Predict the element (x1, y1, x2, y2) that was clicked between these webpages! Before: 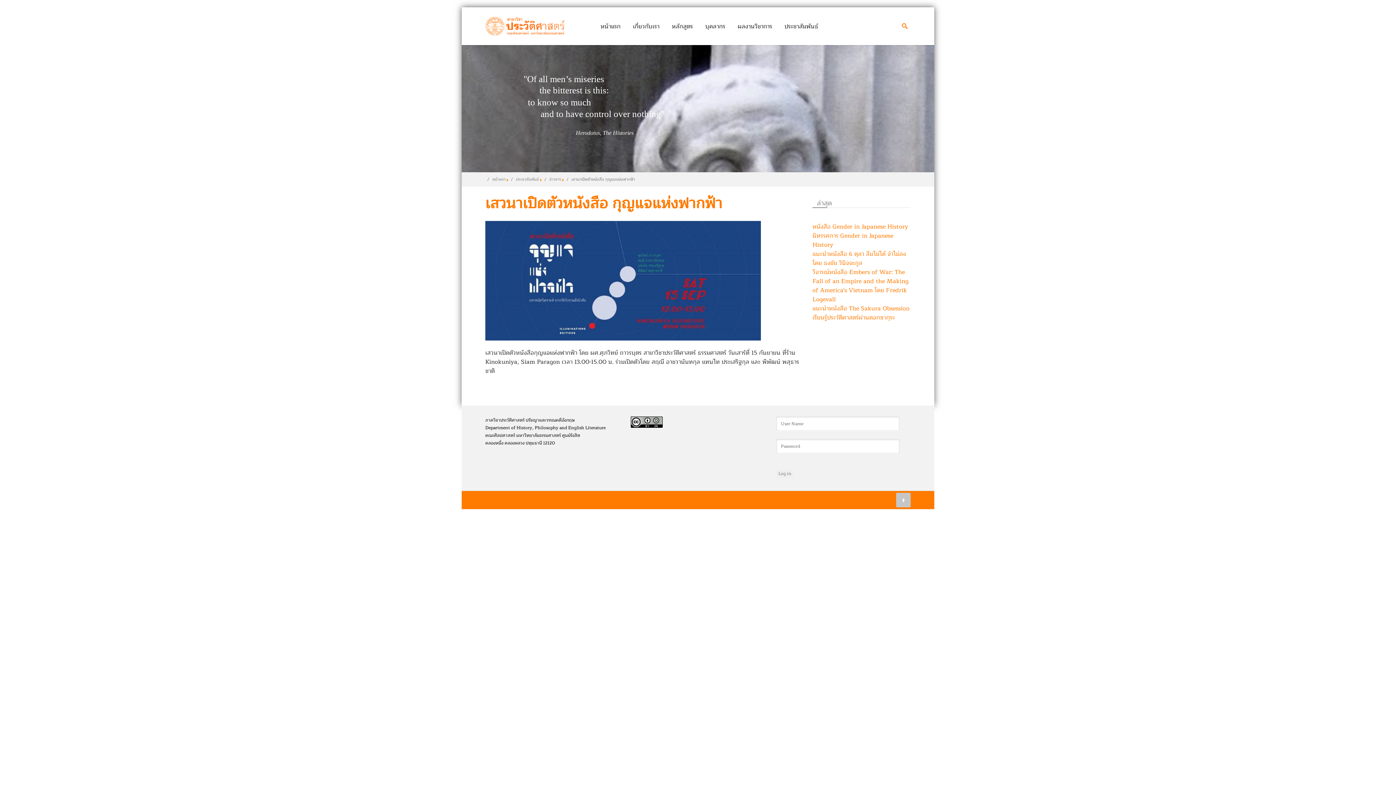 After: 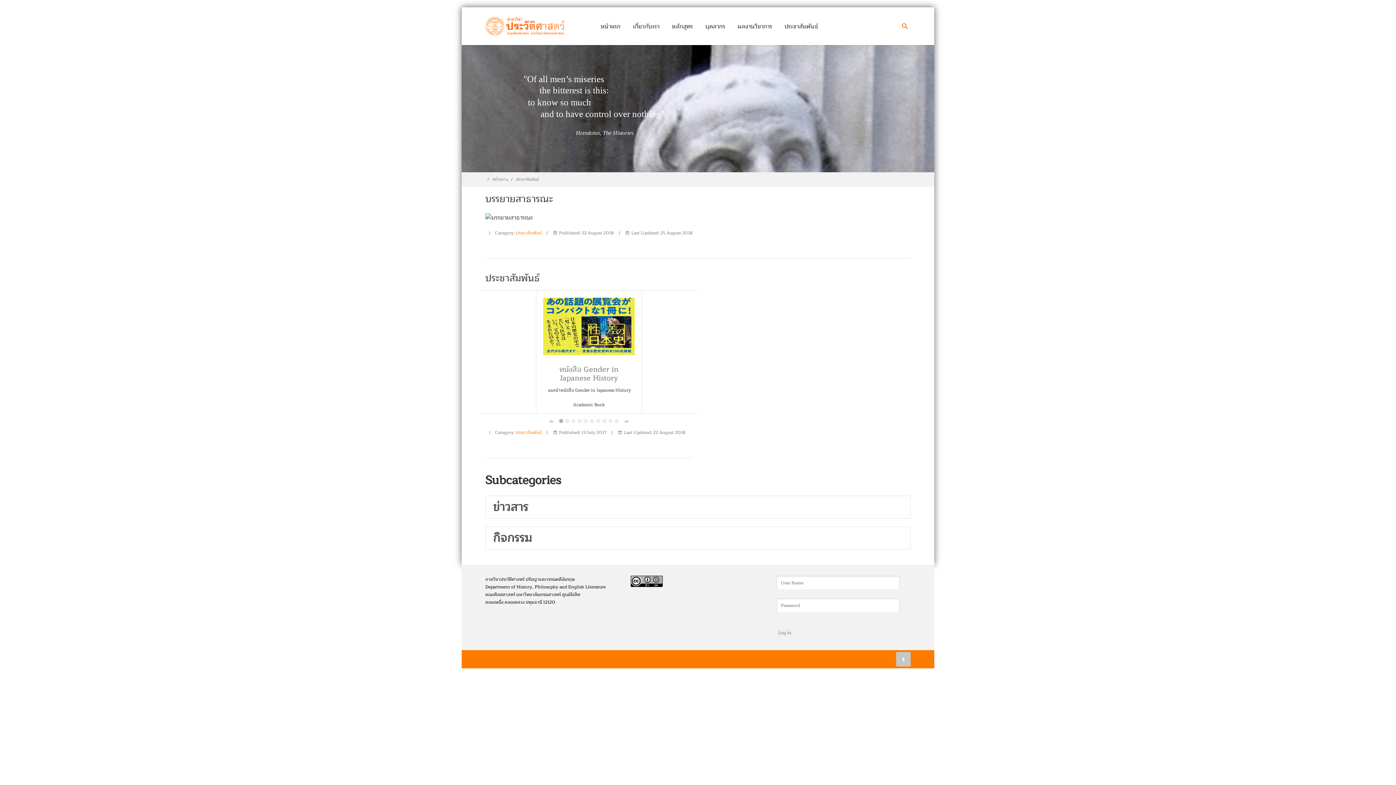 Action: label: ประชาสัมพันธ์ bbox: (779, 18, 823, 34)